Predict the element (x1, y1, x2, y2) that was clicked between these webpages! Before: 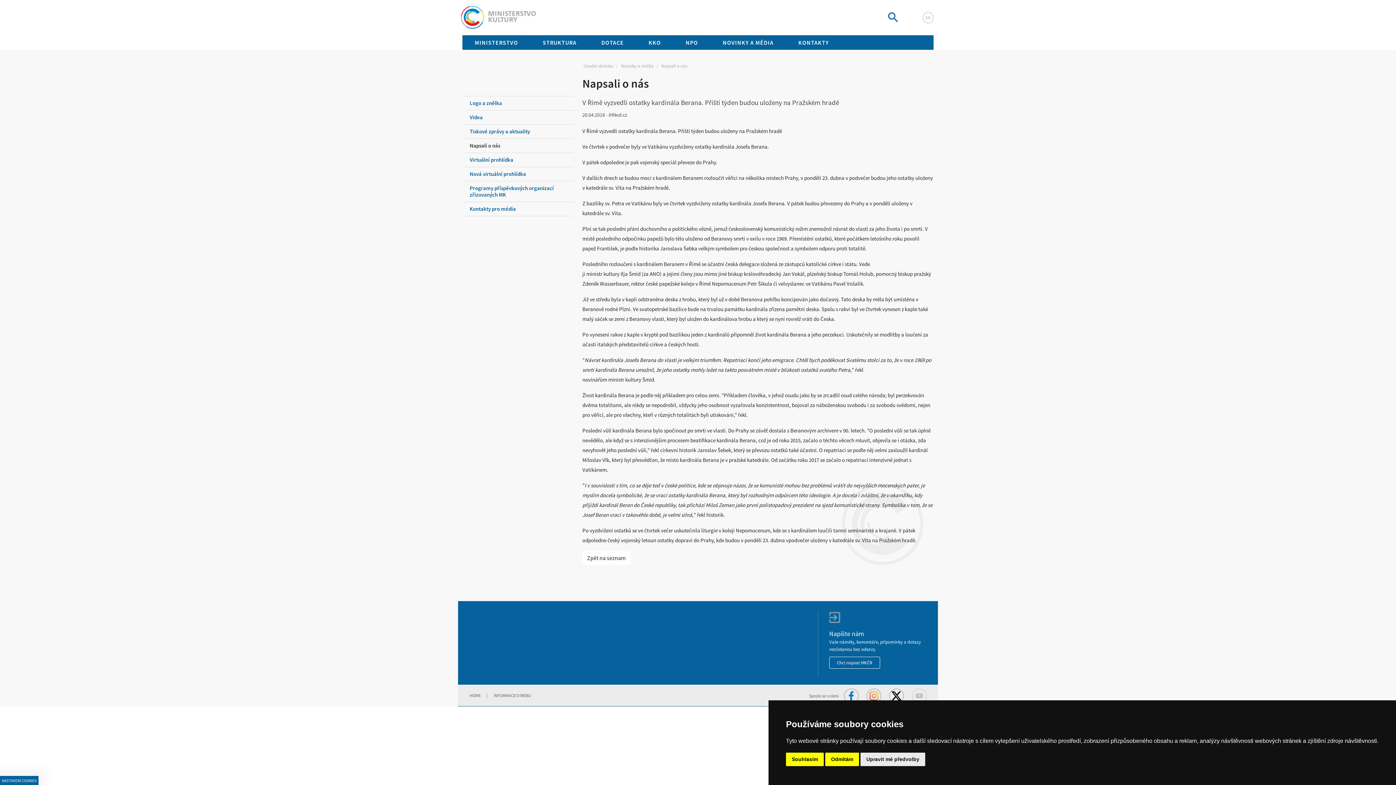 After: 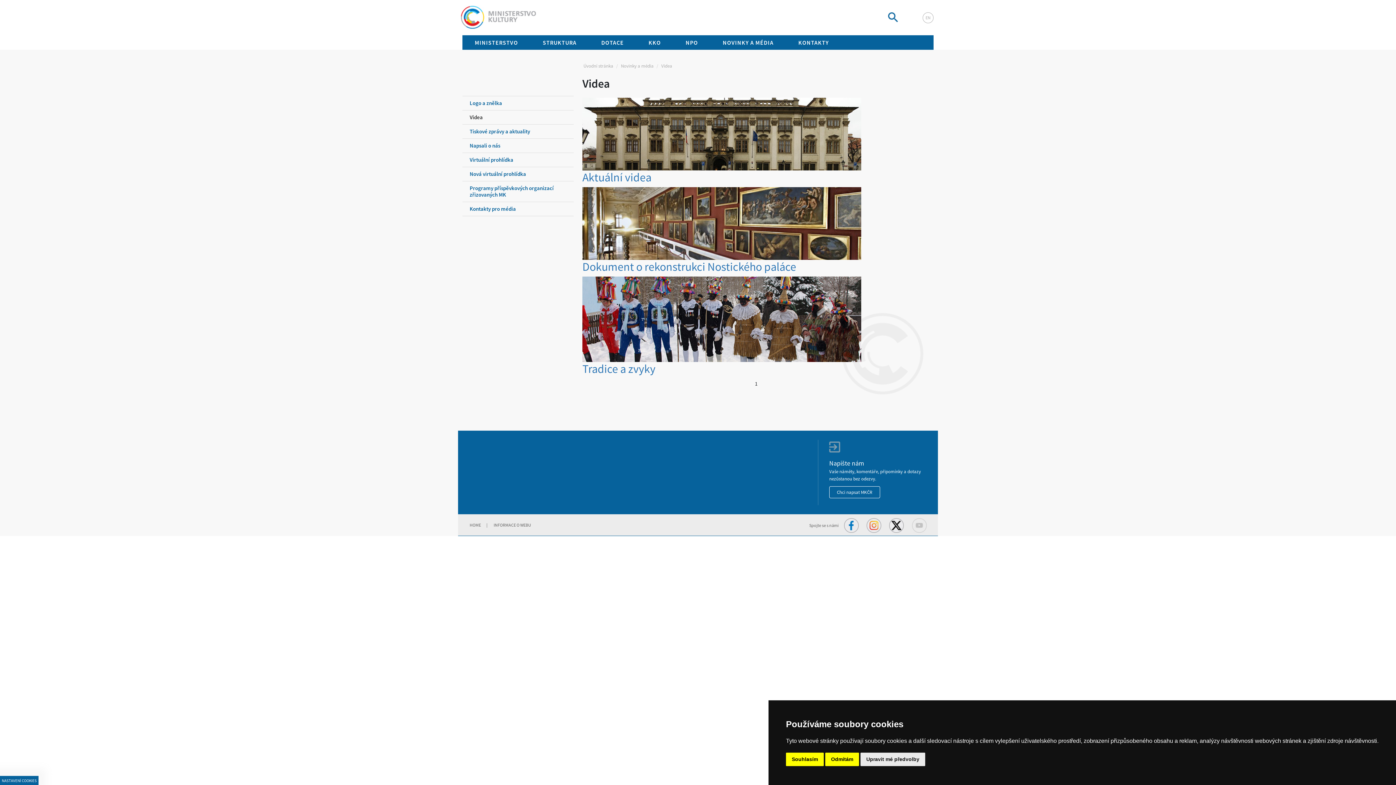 Action: bbox: (462, 110, 573, 124) label: Videa